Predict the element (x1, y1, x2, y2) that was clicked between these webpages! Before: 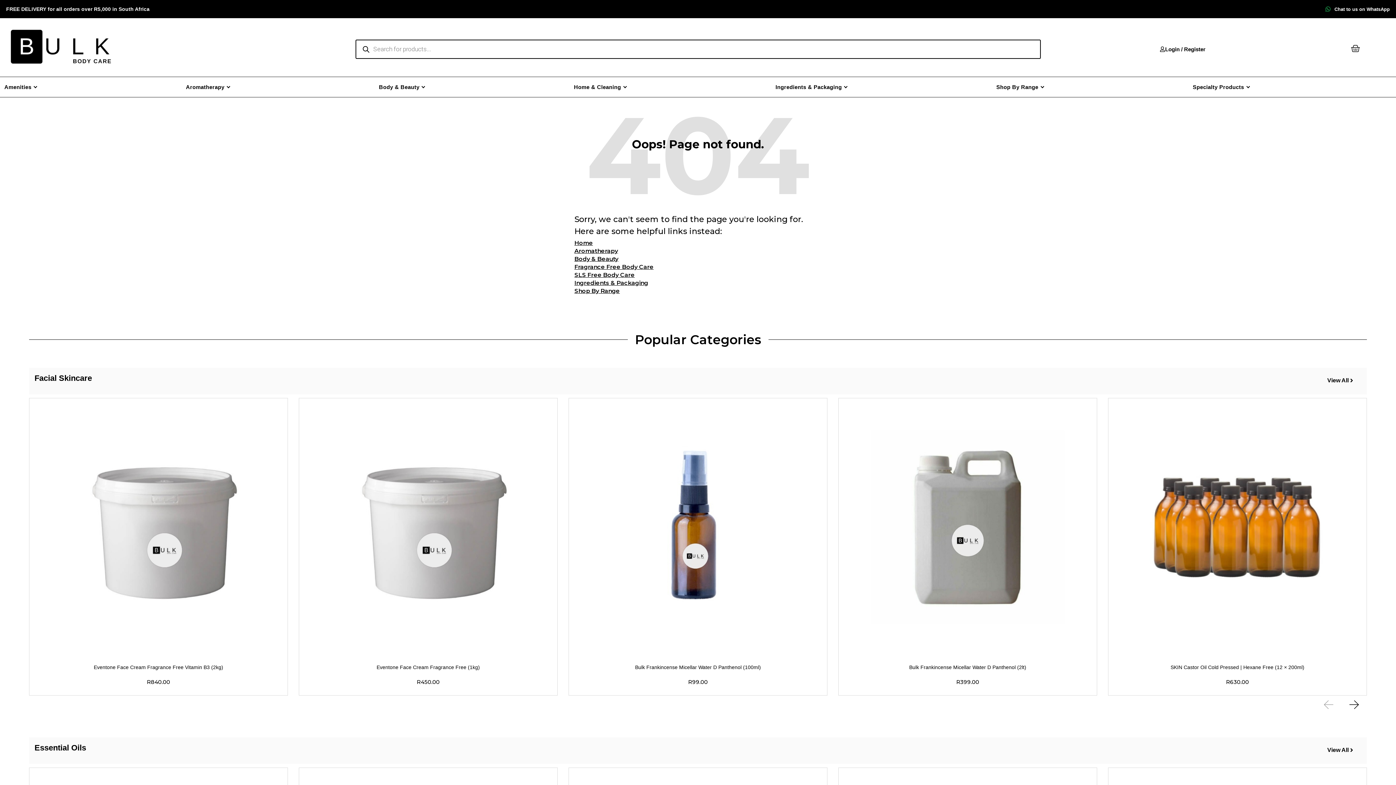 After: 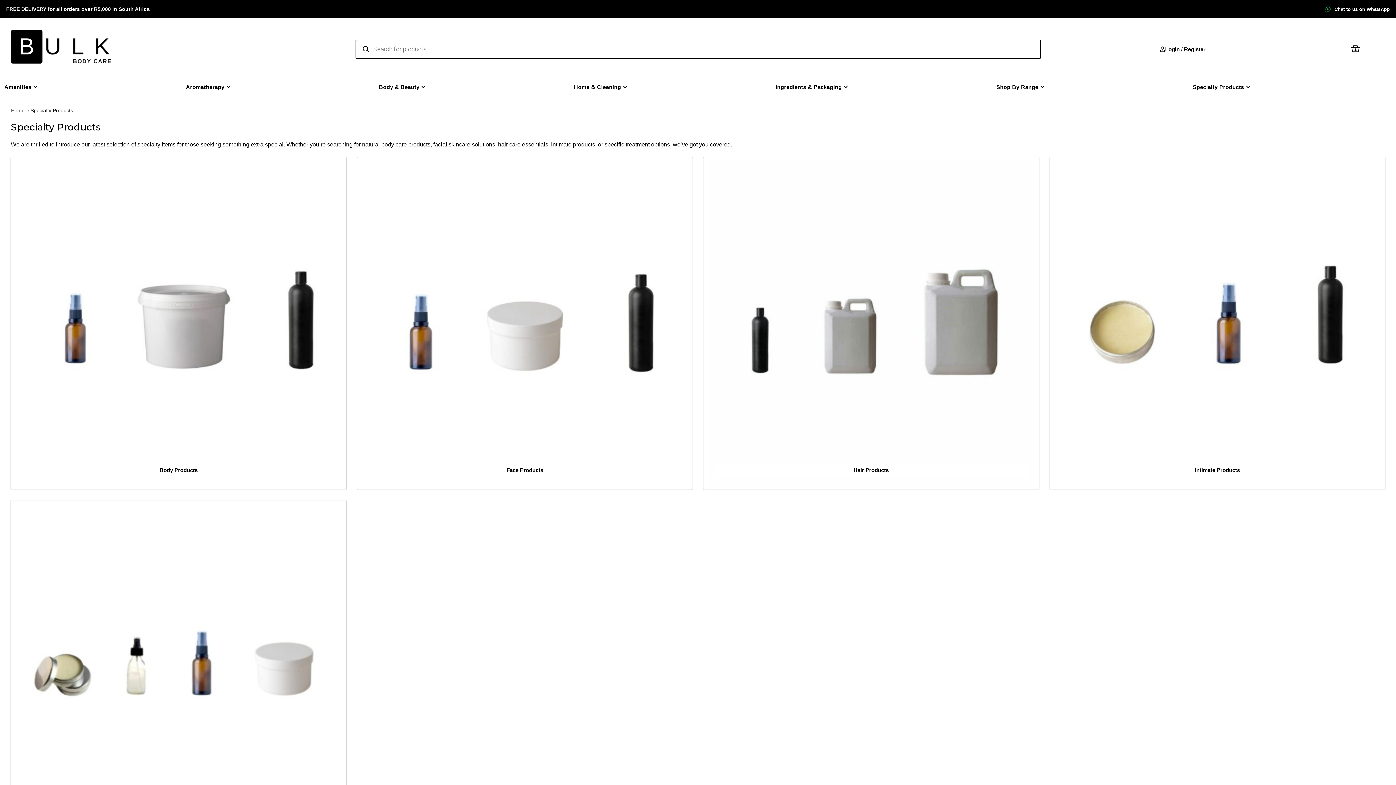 Action: bbox: (1192, 80, 1392, 93) label: Specialty Products